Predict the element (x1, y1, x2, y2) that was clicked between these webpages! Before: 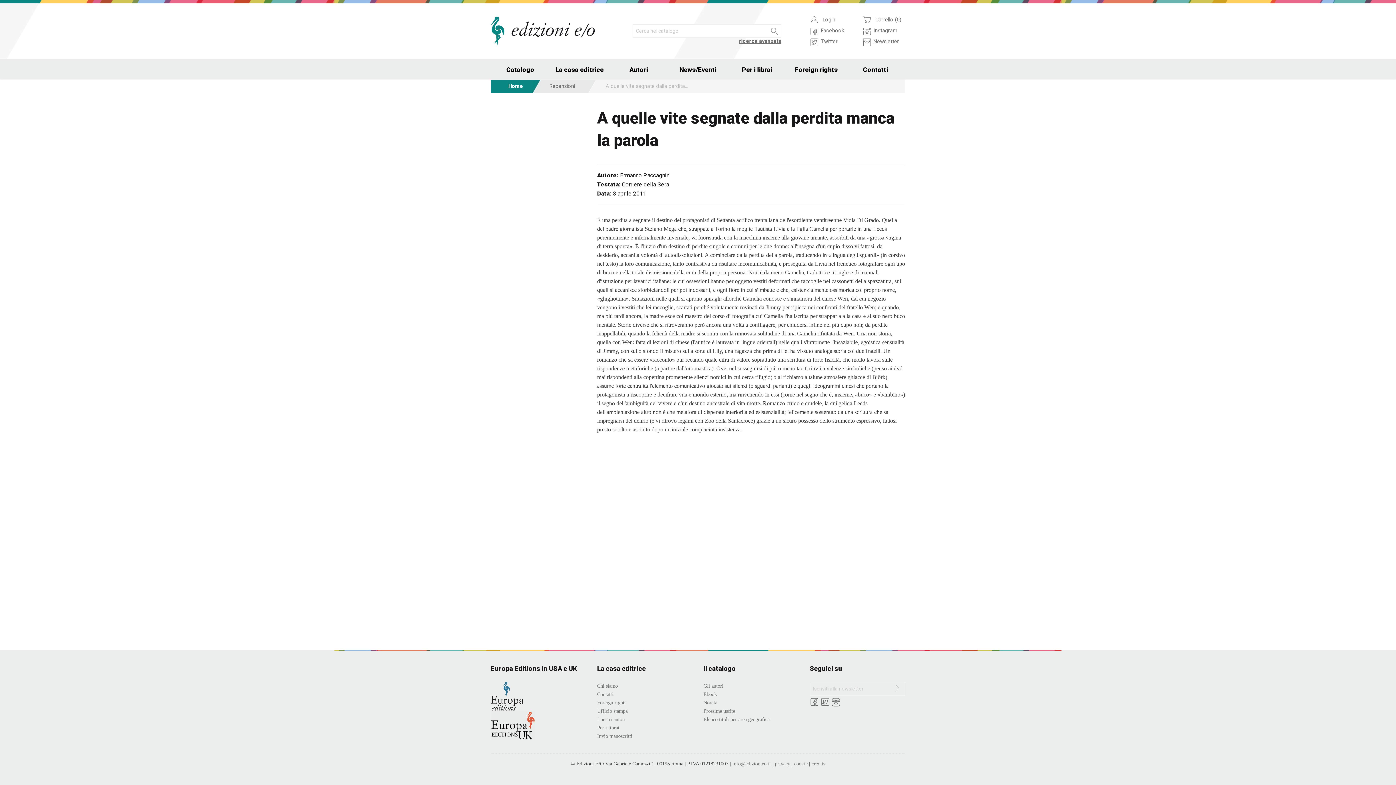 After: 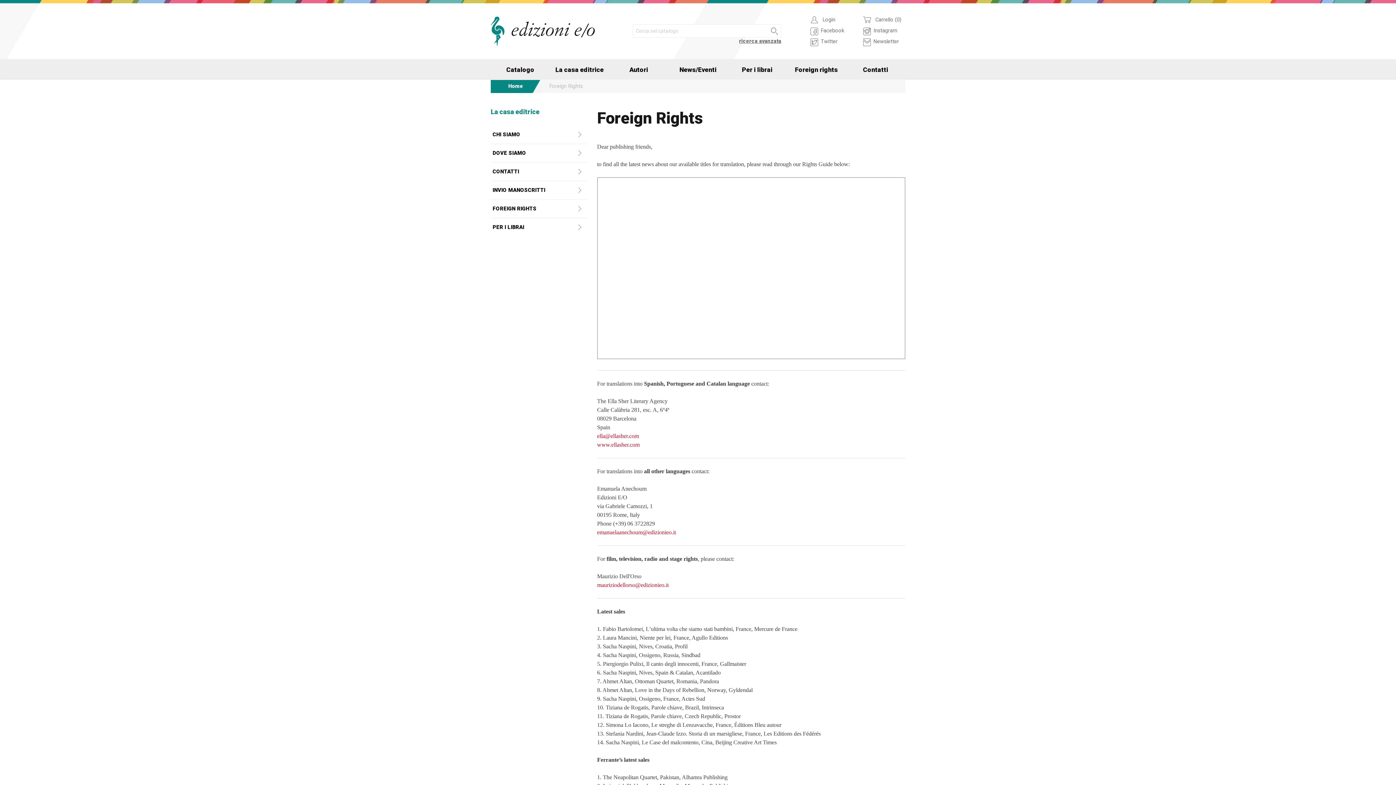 Action: label: Foreign rights bbox: (786, 59, 846, 79)